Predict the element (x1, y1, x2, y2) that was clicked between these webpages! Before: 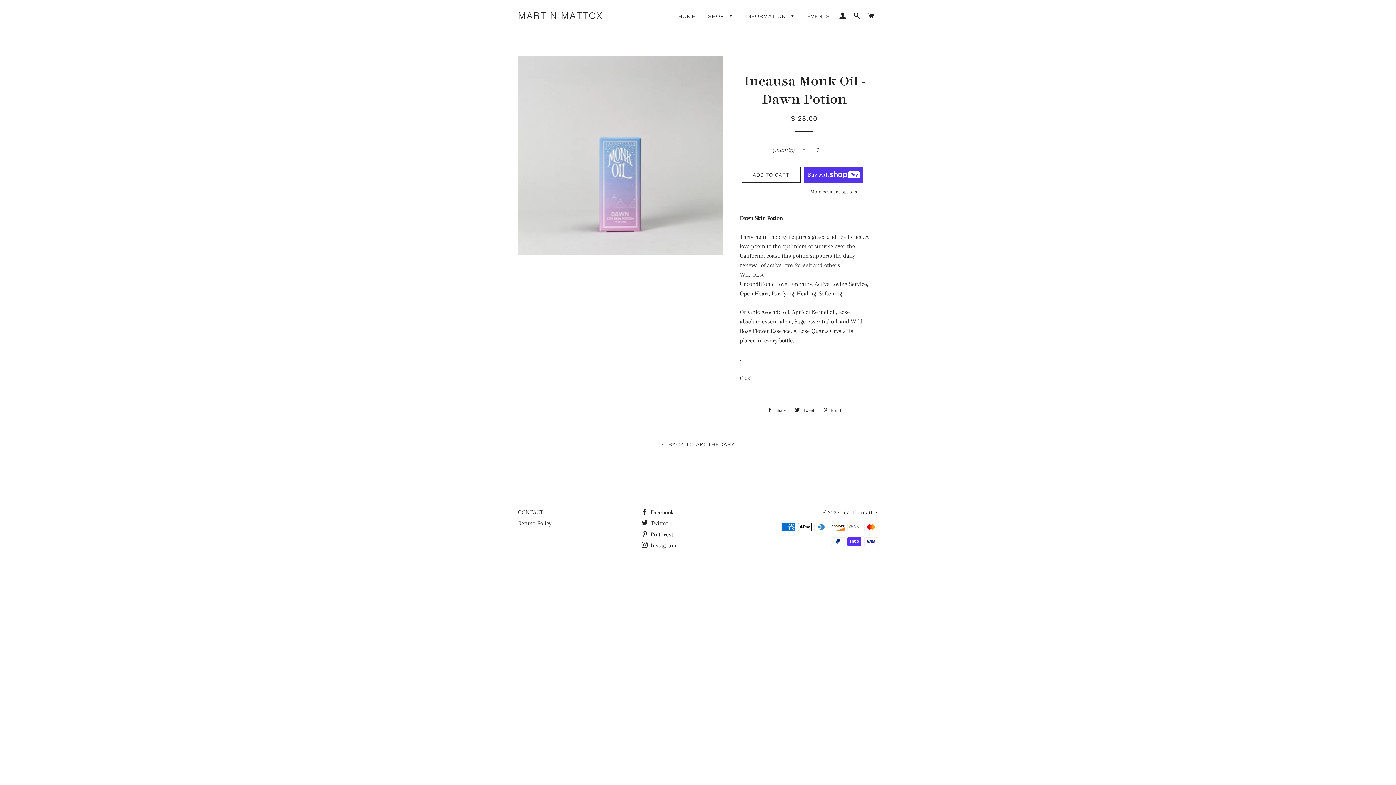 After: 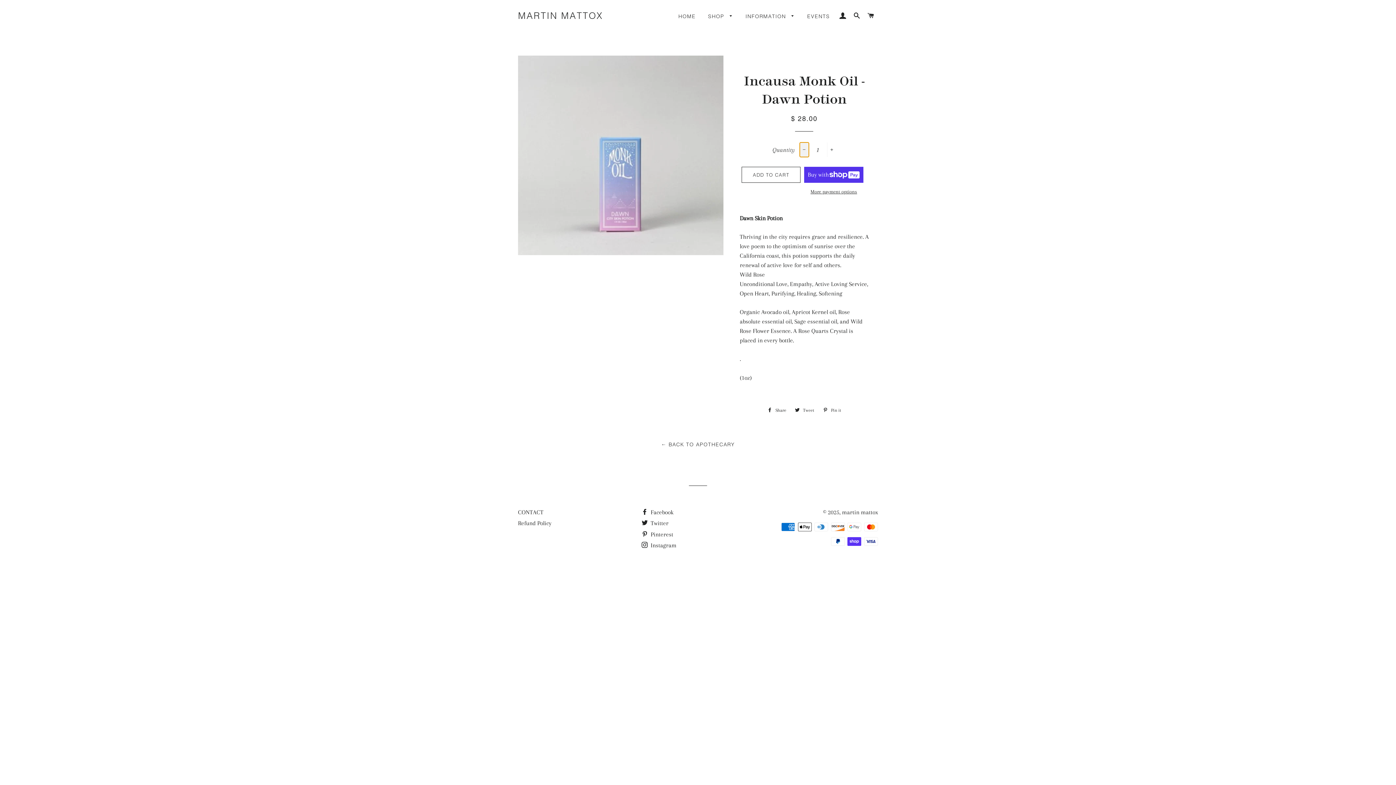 Action: label: Reduce item quantity by one bbox: (799, 142, 809, 157)